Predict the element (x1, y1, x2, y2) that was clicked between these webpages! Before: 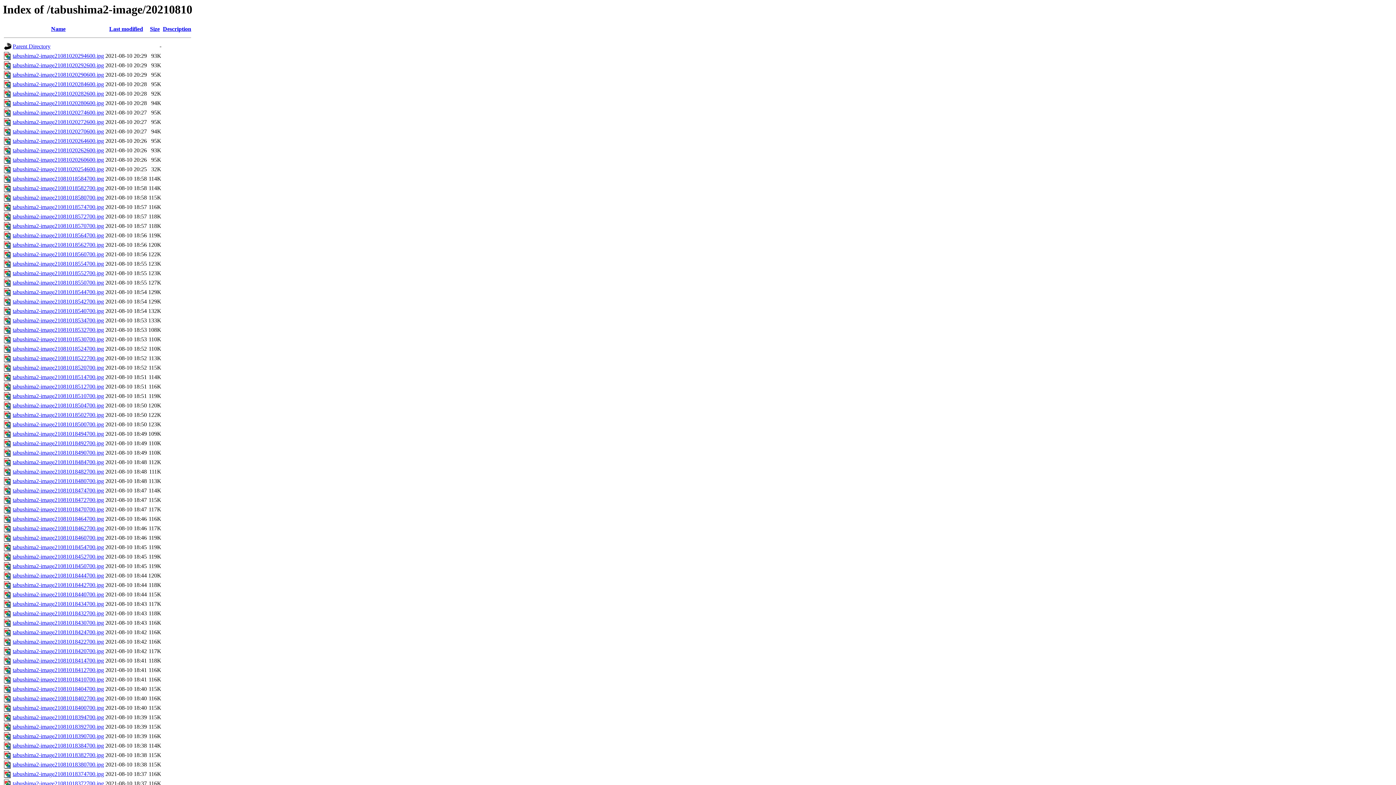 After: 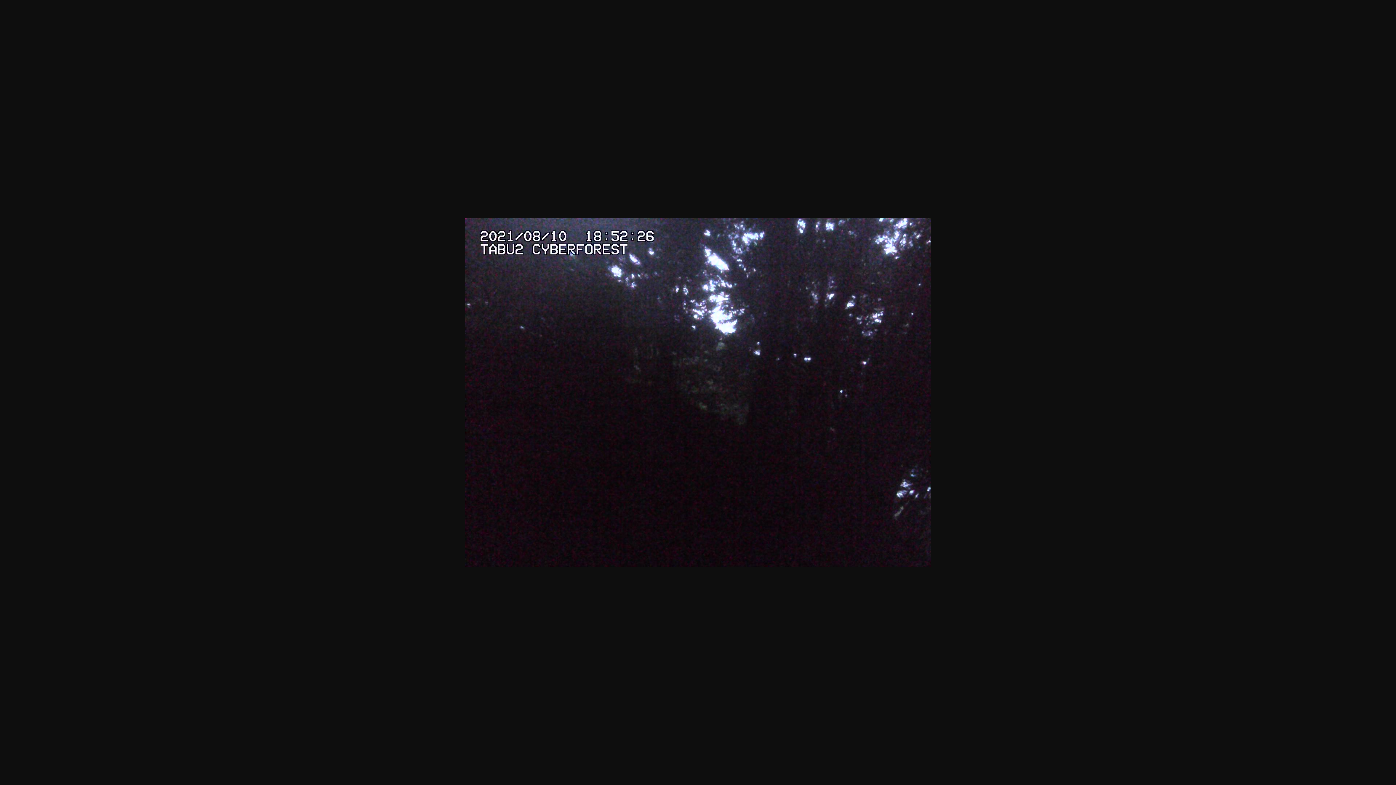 Action: bbox: (12, 355, 104, 361) label: tabushima2-image21081018522700.jpg